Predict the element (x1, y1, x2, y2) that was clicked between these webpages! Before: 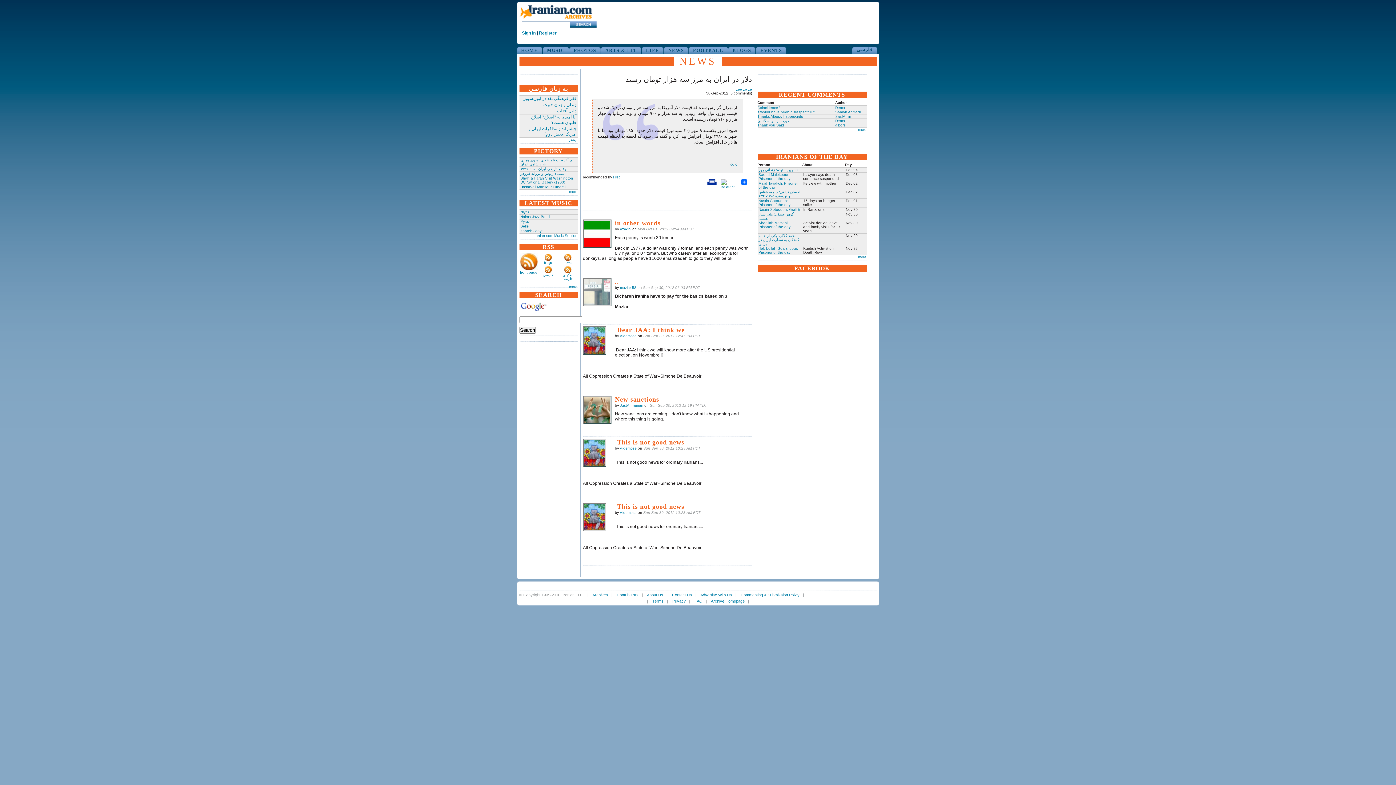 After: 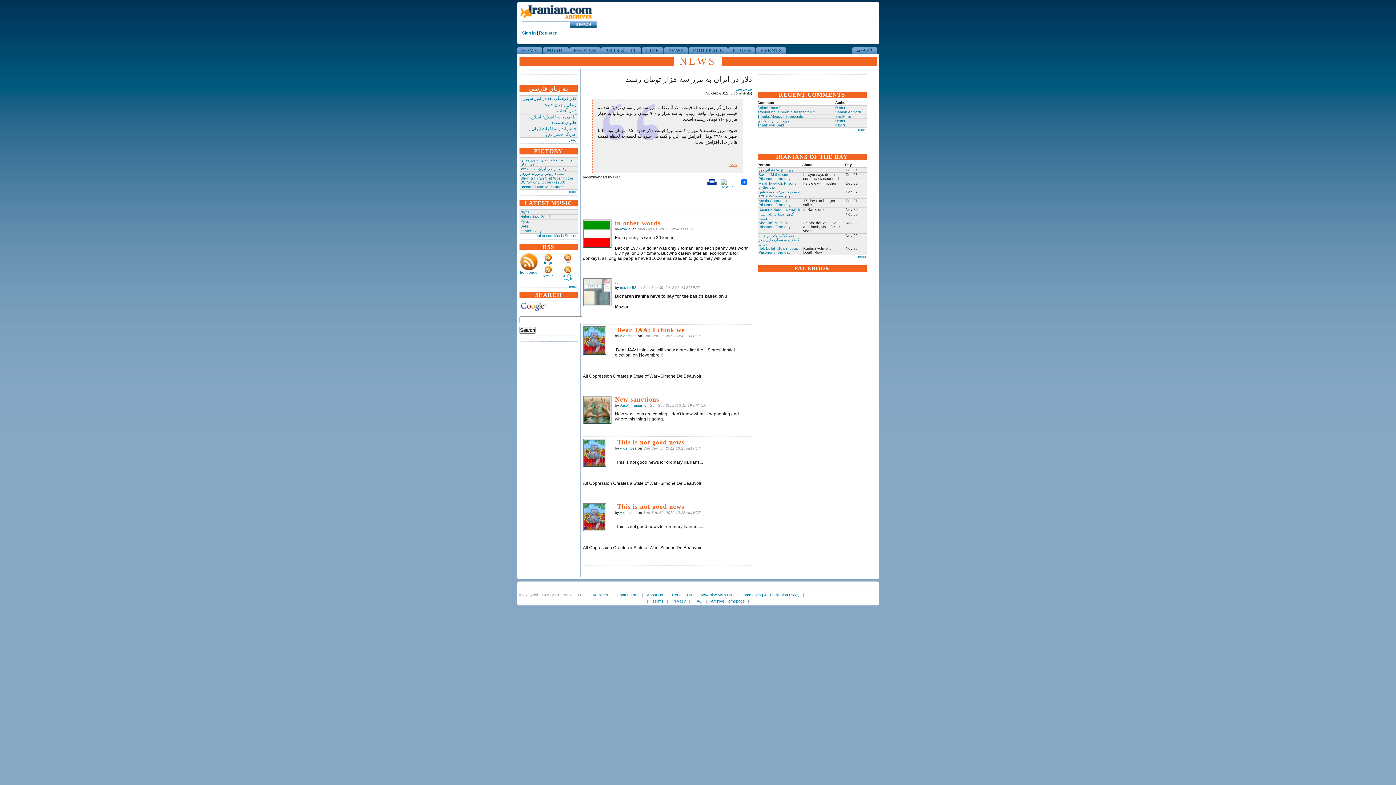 Action: bbox: (729, 162, 737, 167) label: >>>